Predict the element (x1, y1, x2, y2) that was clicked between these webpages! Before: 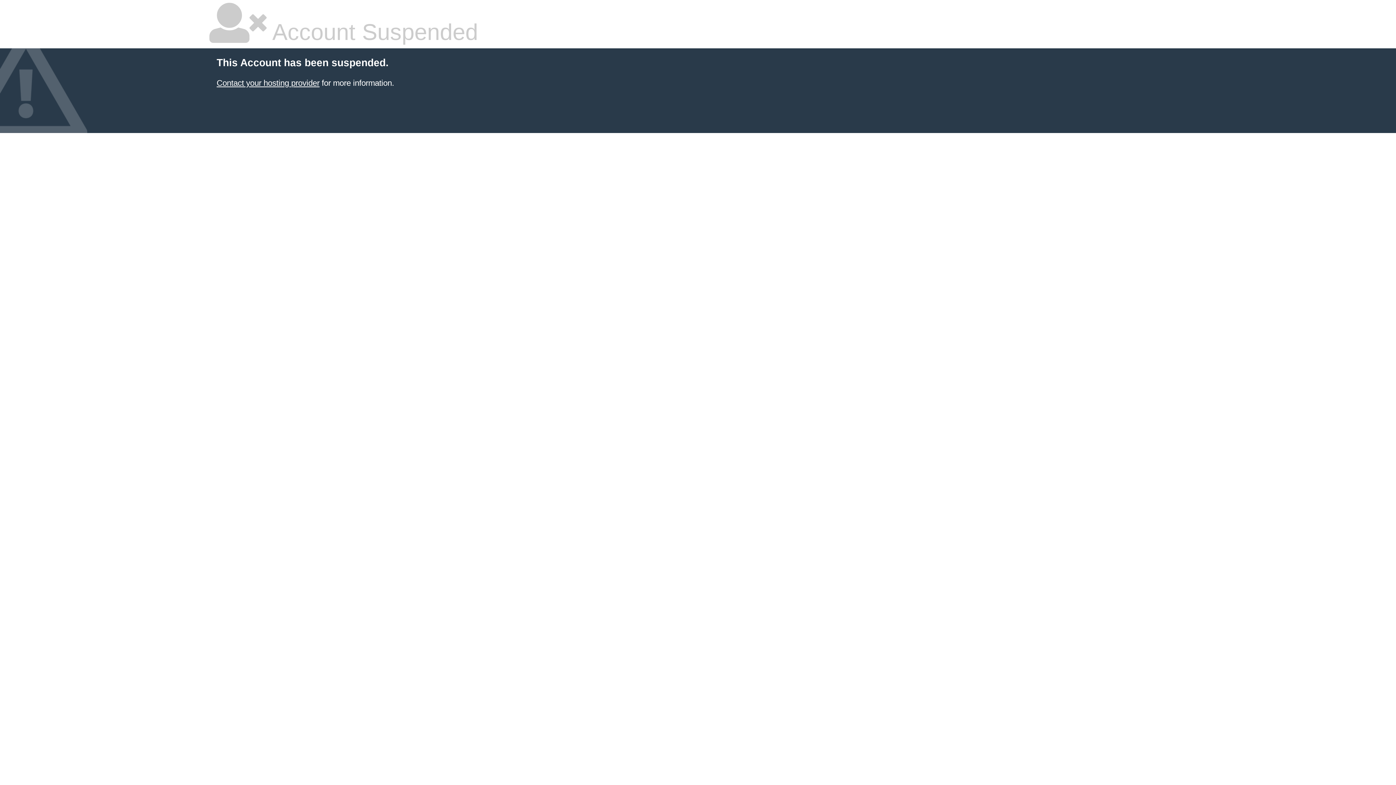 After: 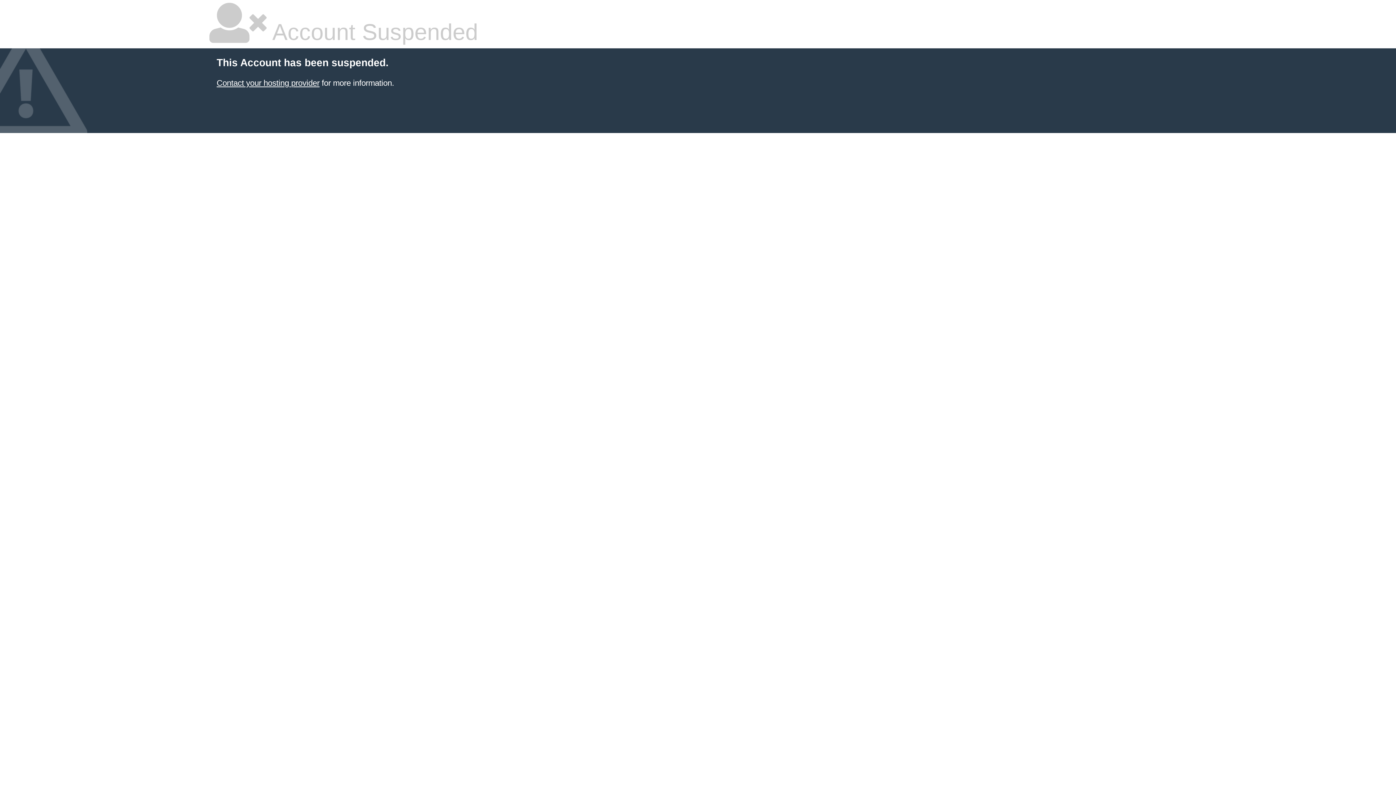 Action: label: Contact your hosting provider bbox: (216, 78, 319, 87)